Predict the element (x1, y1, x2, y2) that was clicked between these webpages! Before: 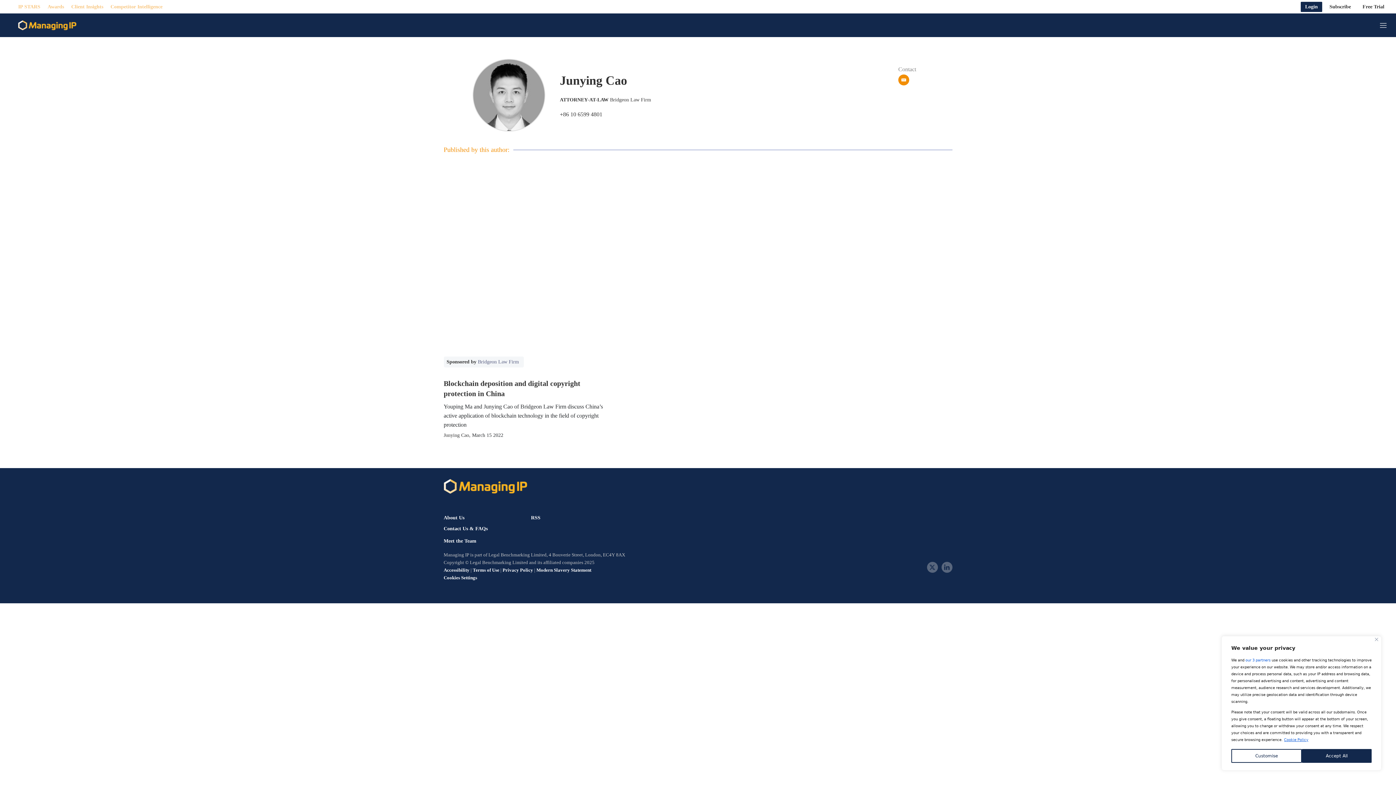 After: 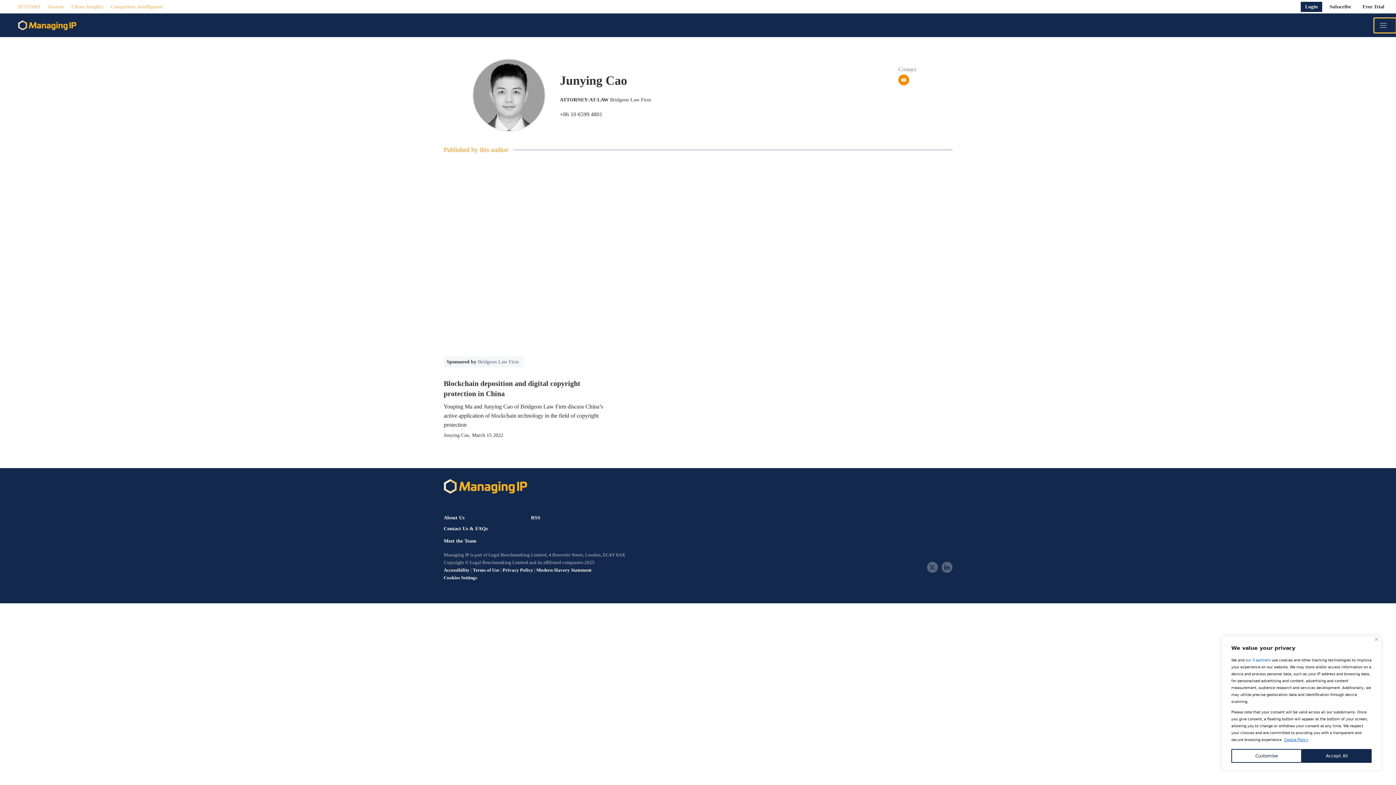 Action: label: Menu bbox: (1374, 18, 1396, 32)